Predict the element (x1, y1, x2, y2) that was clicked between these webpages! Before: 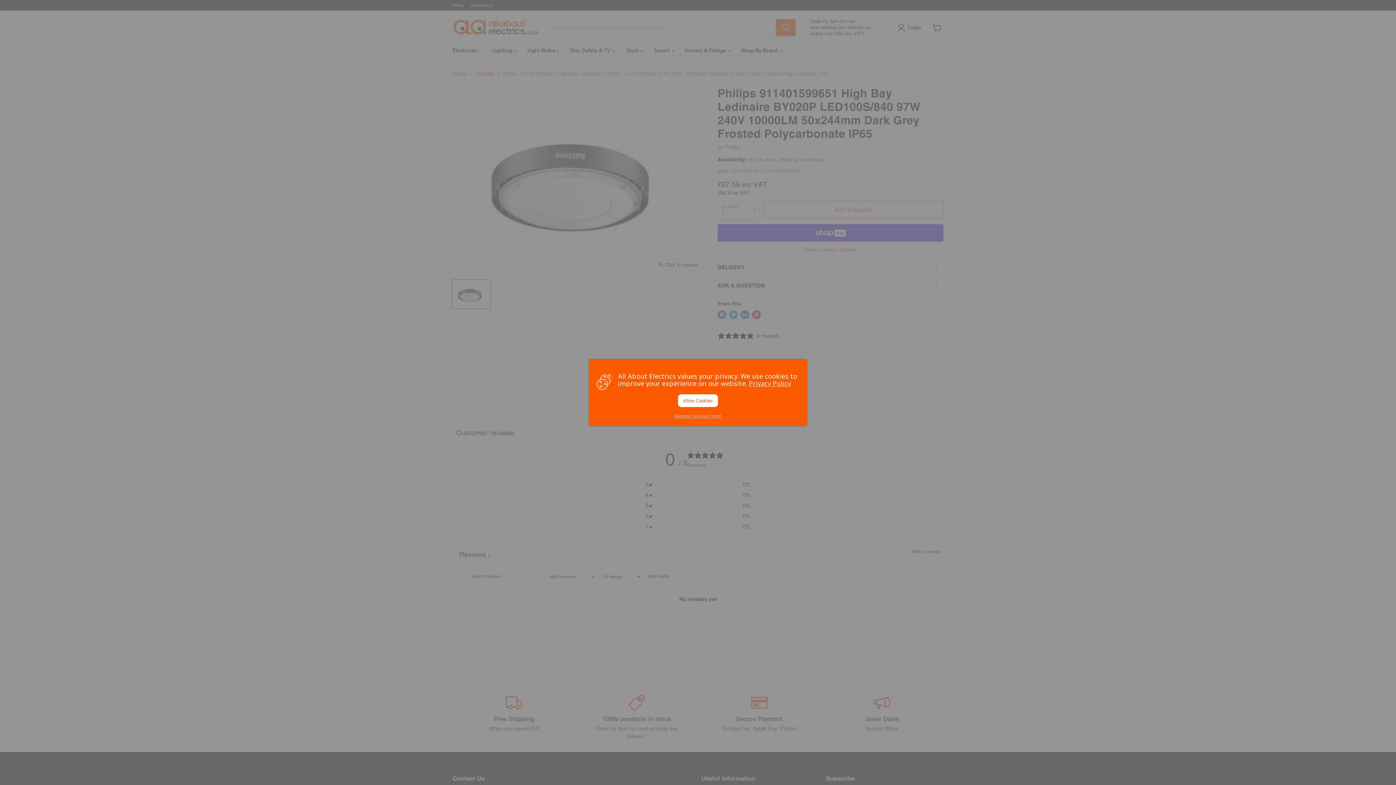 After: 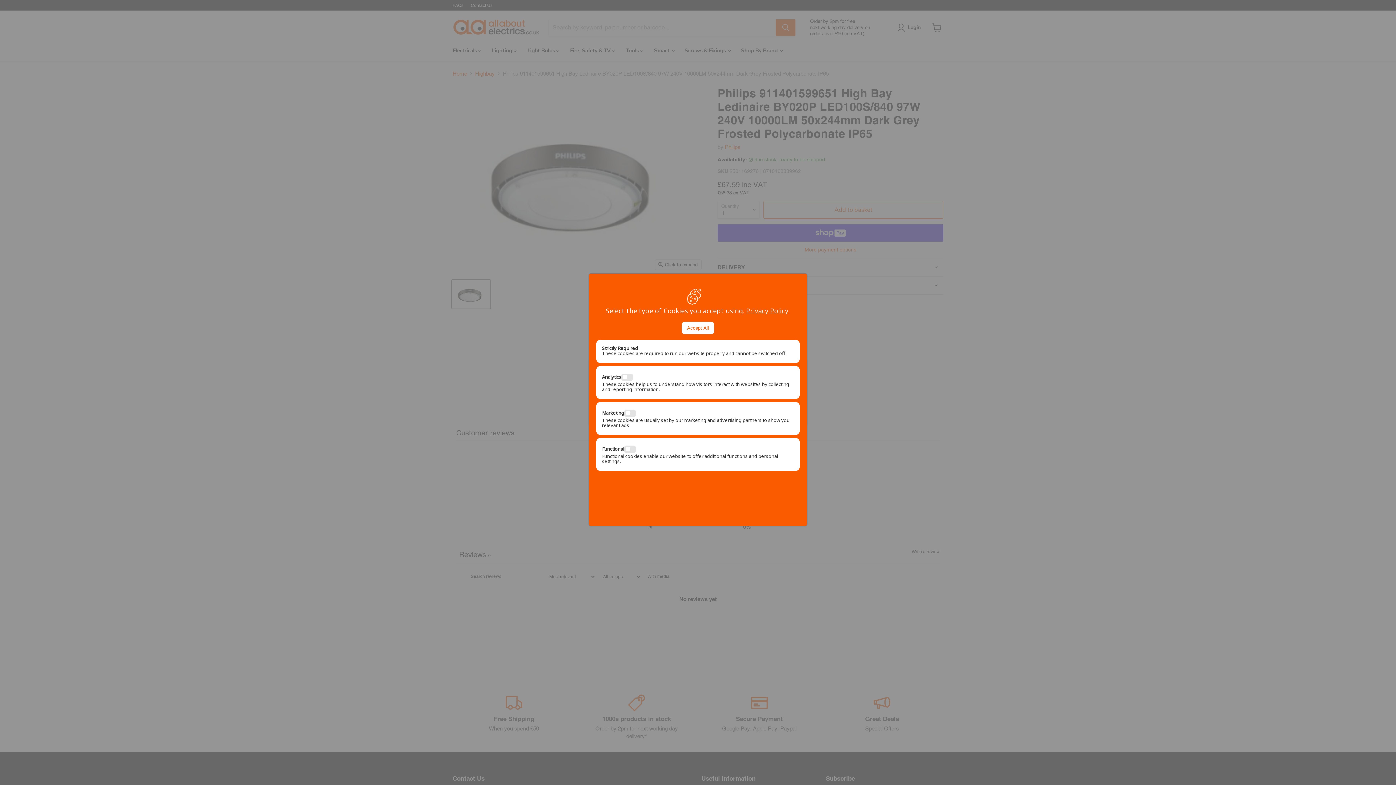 Action: bbox: (675, 412, 720, 419) label: Preferences